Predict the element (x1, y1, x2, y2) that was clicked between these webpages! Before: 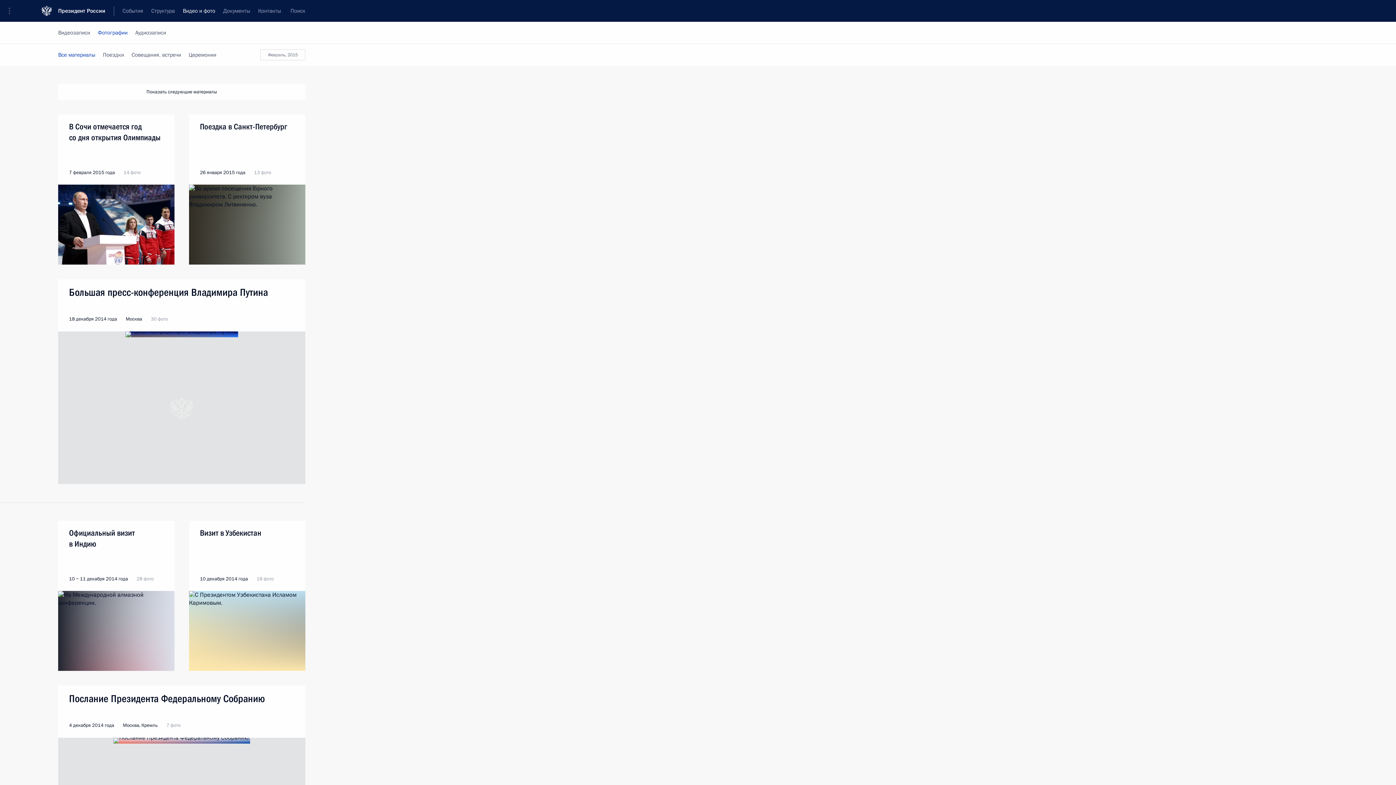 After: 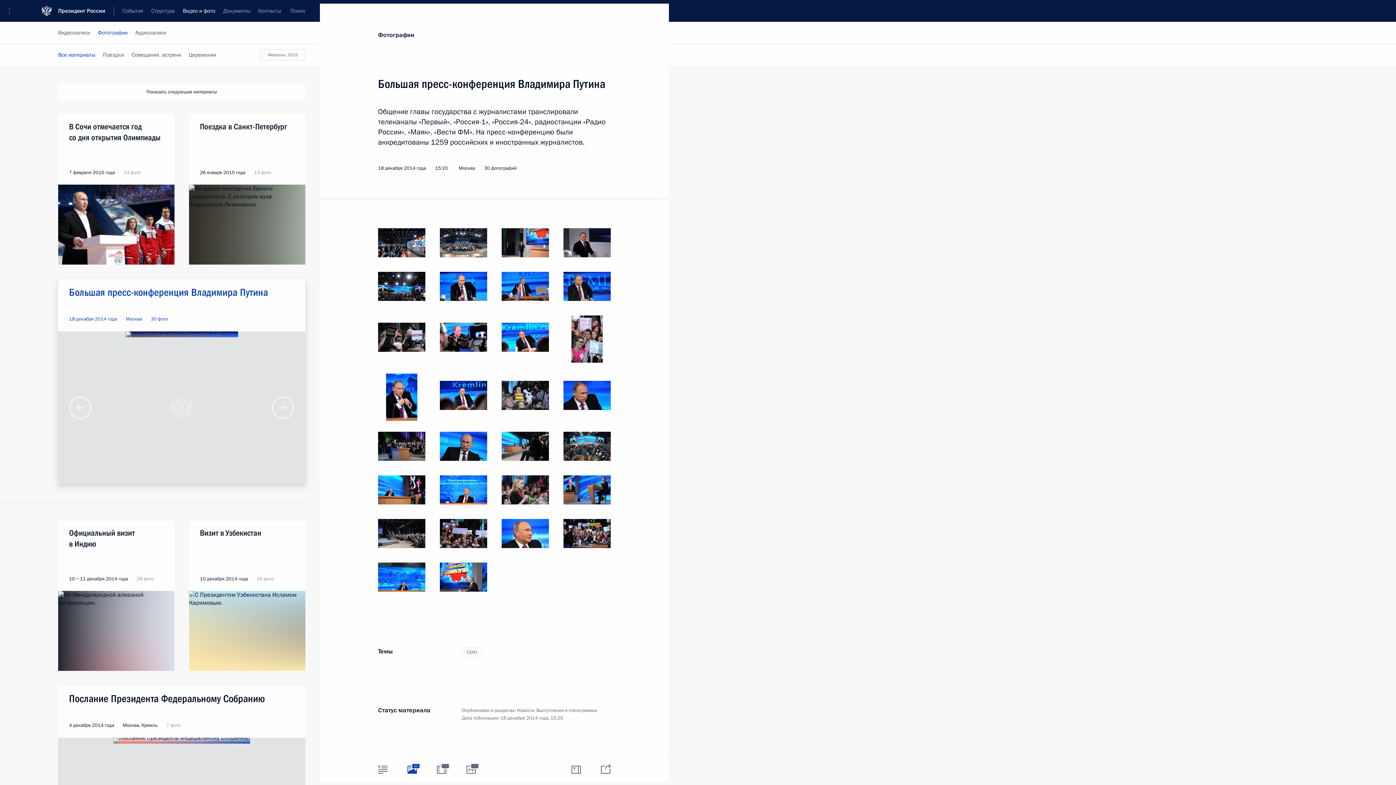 Action: bbox: (58, 331, 305, 484)